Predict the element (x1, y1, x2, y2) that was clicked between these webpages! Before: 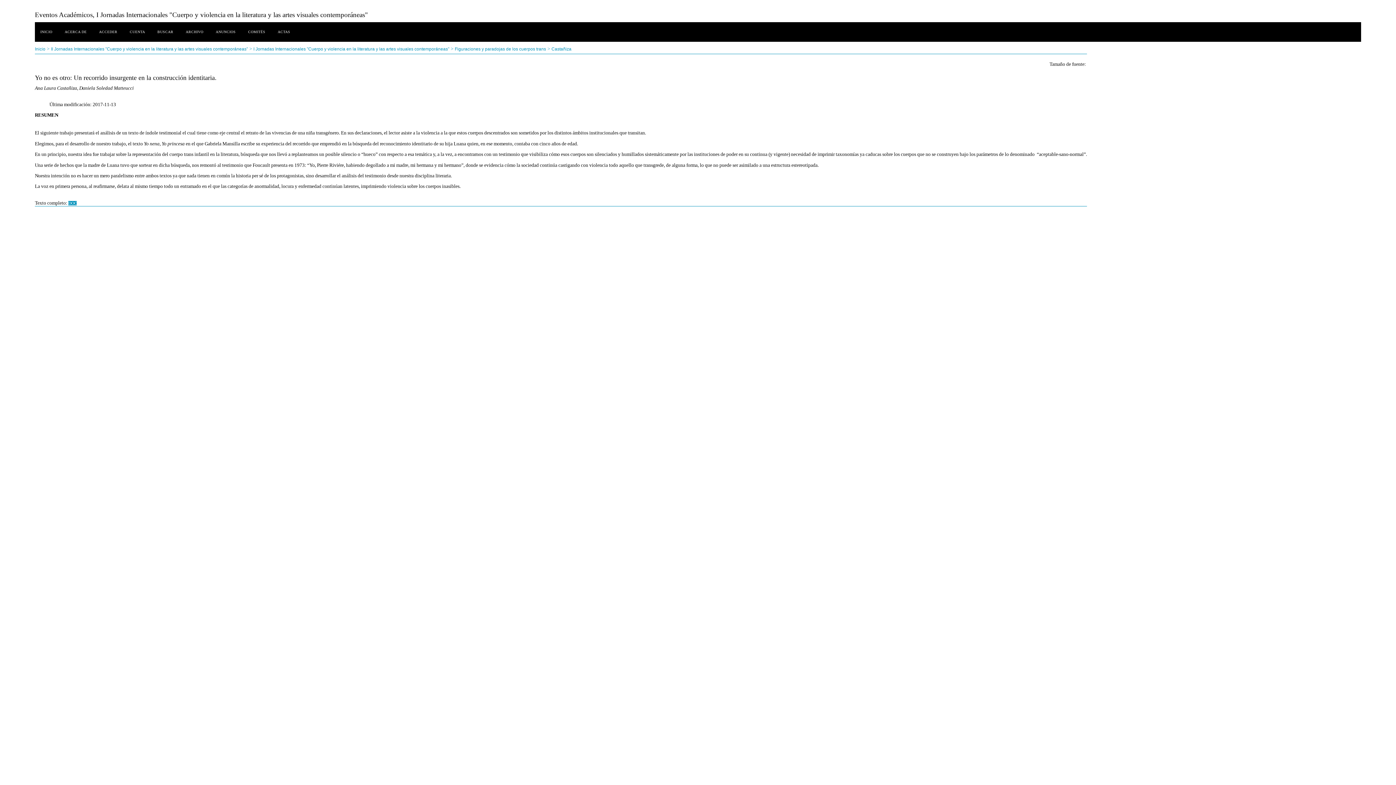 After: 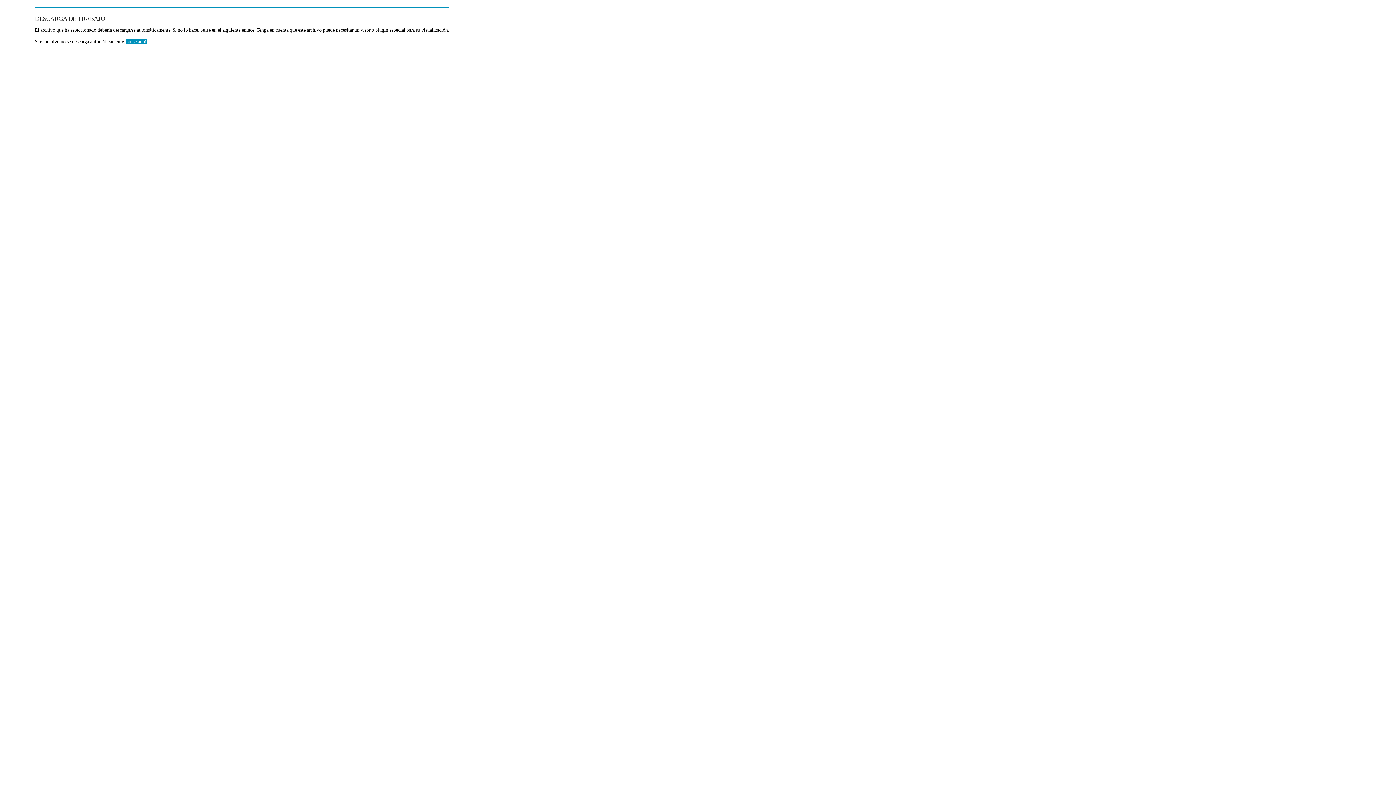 Action: label: DOC bbox: (68, 201, 76, 205)